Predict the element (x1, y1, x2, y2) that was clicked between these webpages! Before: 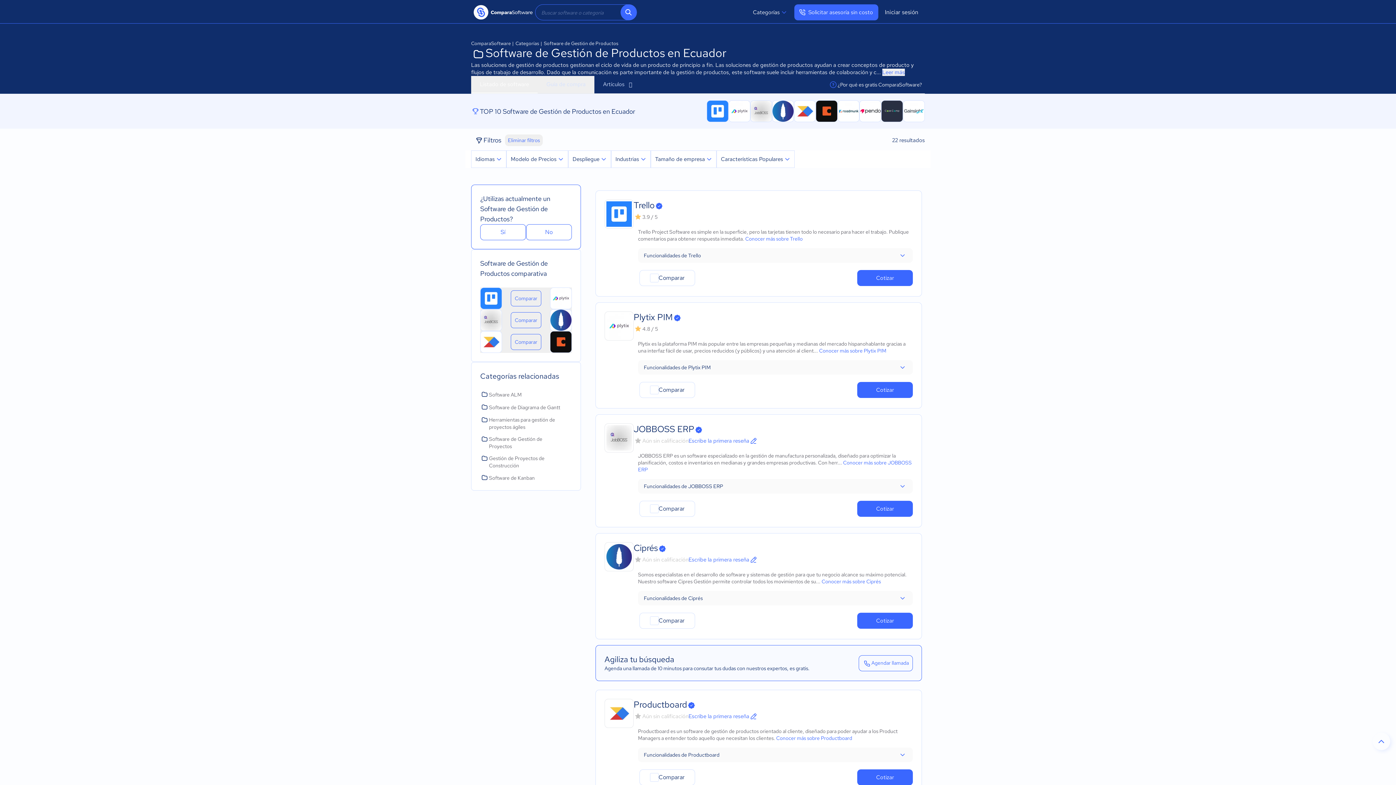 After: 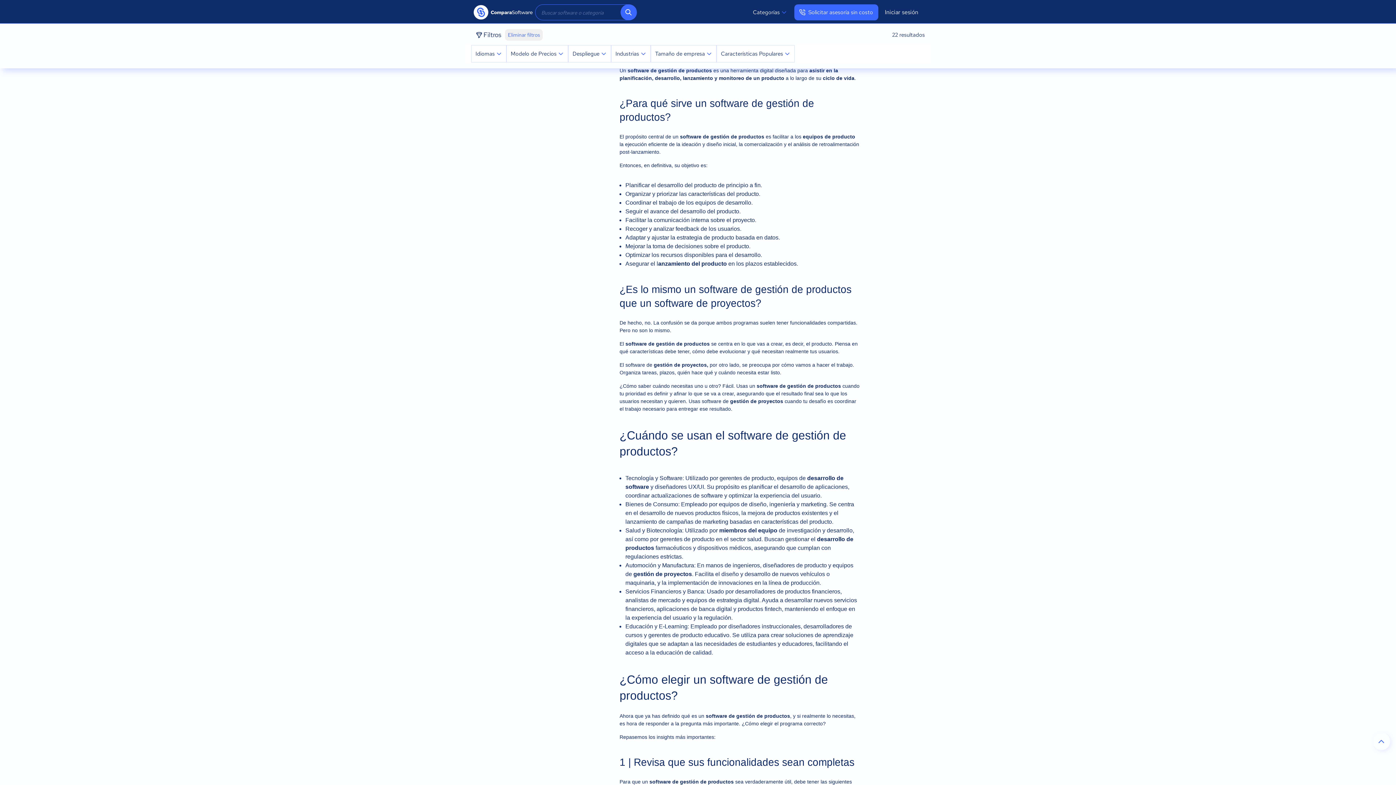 Action: label: Guía de compra bbox: (537, 76, 594, 93)